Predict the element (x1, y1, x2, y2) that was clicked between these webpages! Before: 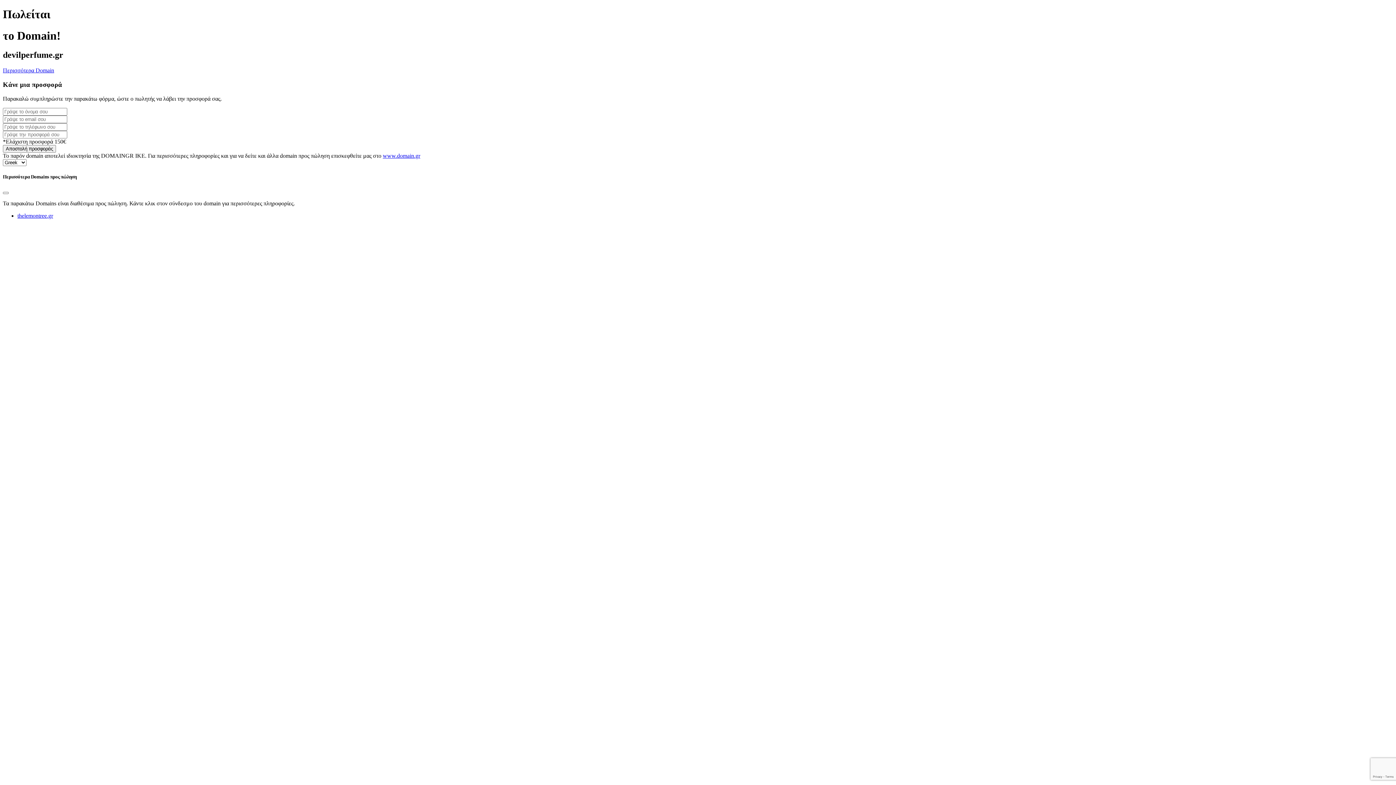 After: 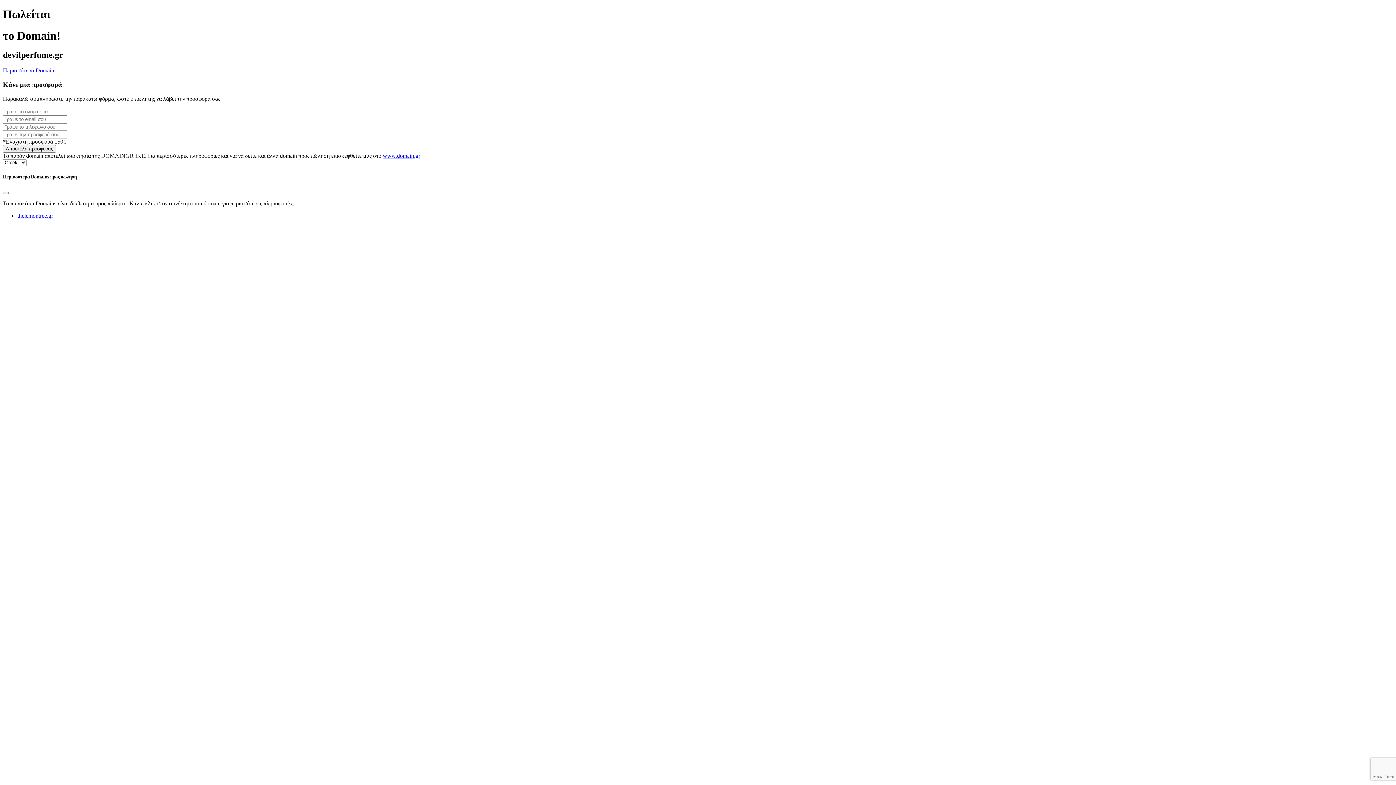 Action: bbox: (2, 67, 54, 73) label: Περισσότερα Domain